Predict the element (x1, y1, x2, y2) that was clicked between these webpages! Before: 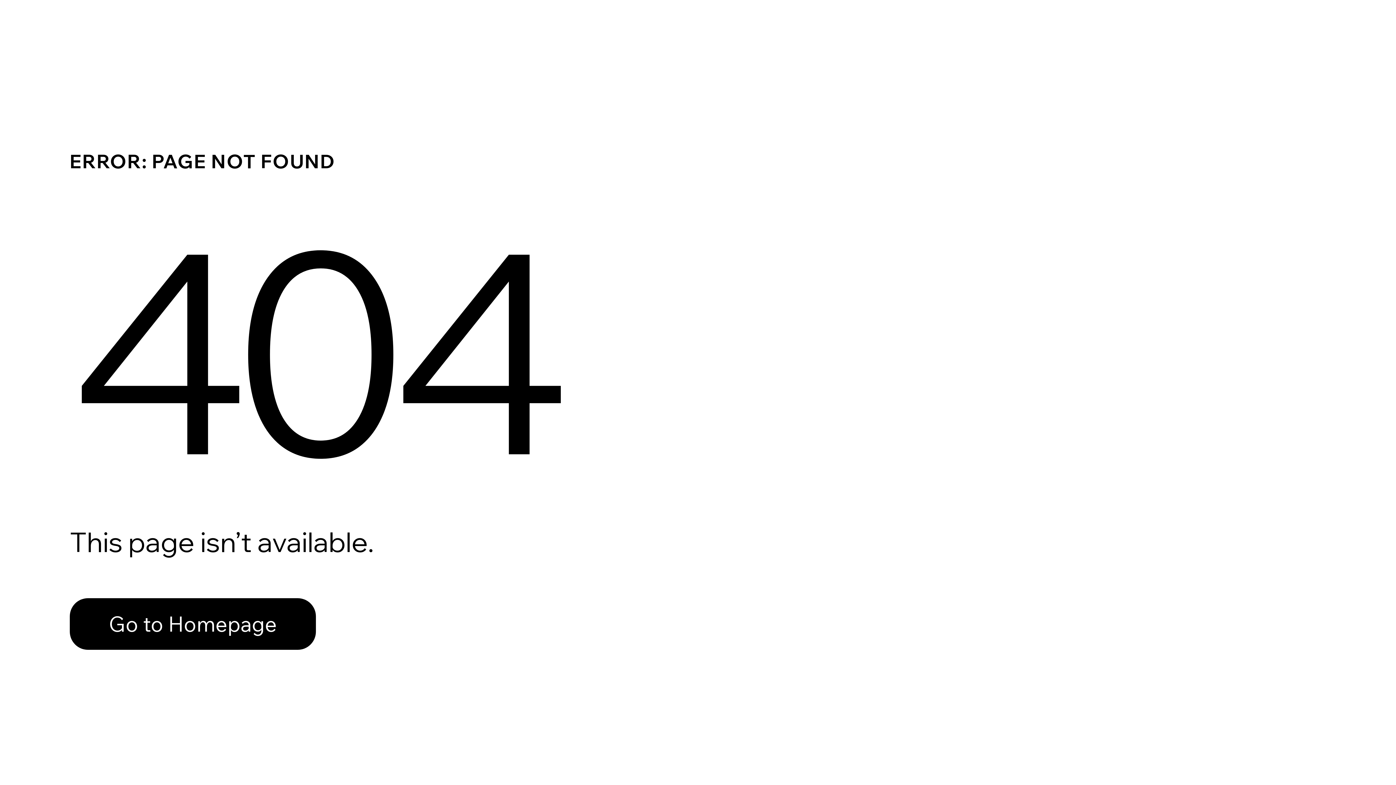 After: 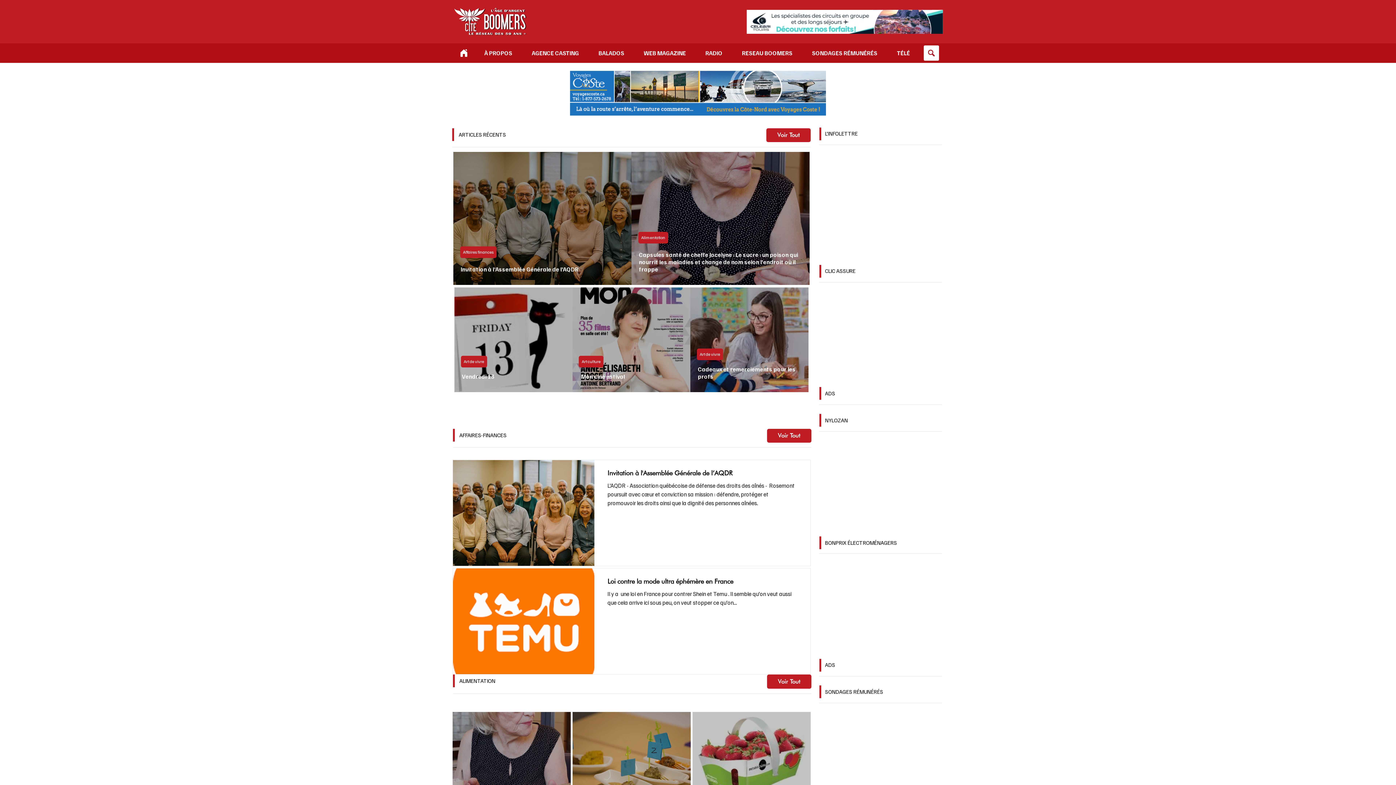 Action: bbox: (69, 582, 768, 659) label: Go to Homepage